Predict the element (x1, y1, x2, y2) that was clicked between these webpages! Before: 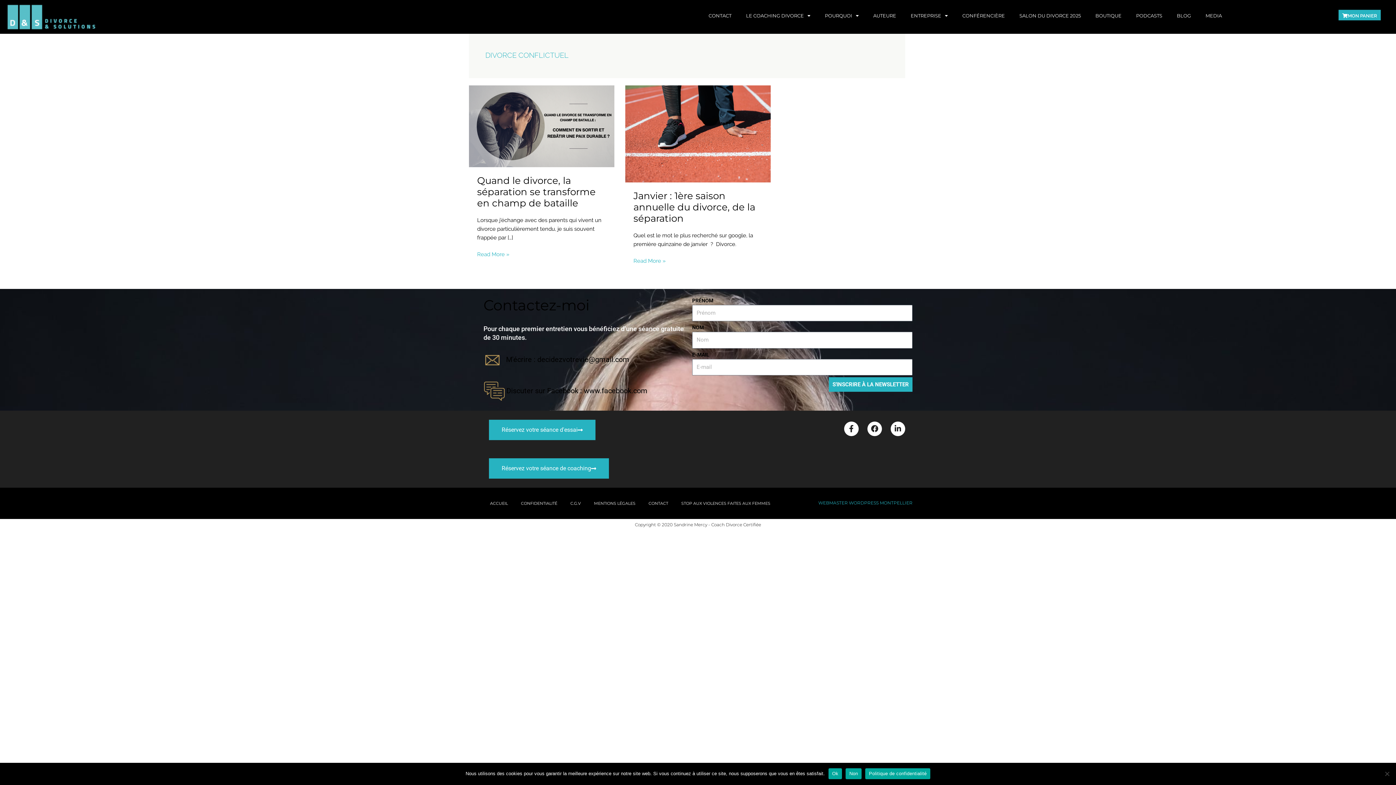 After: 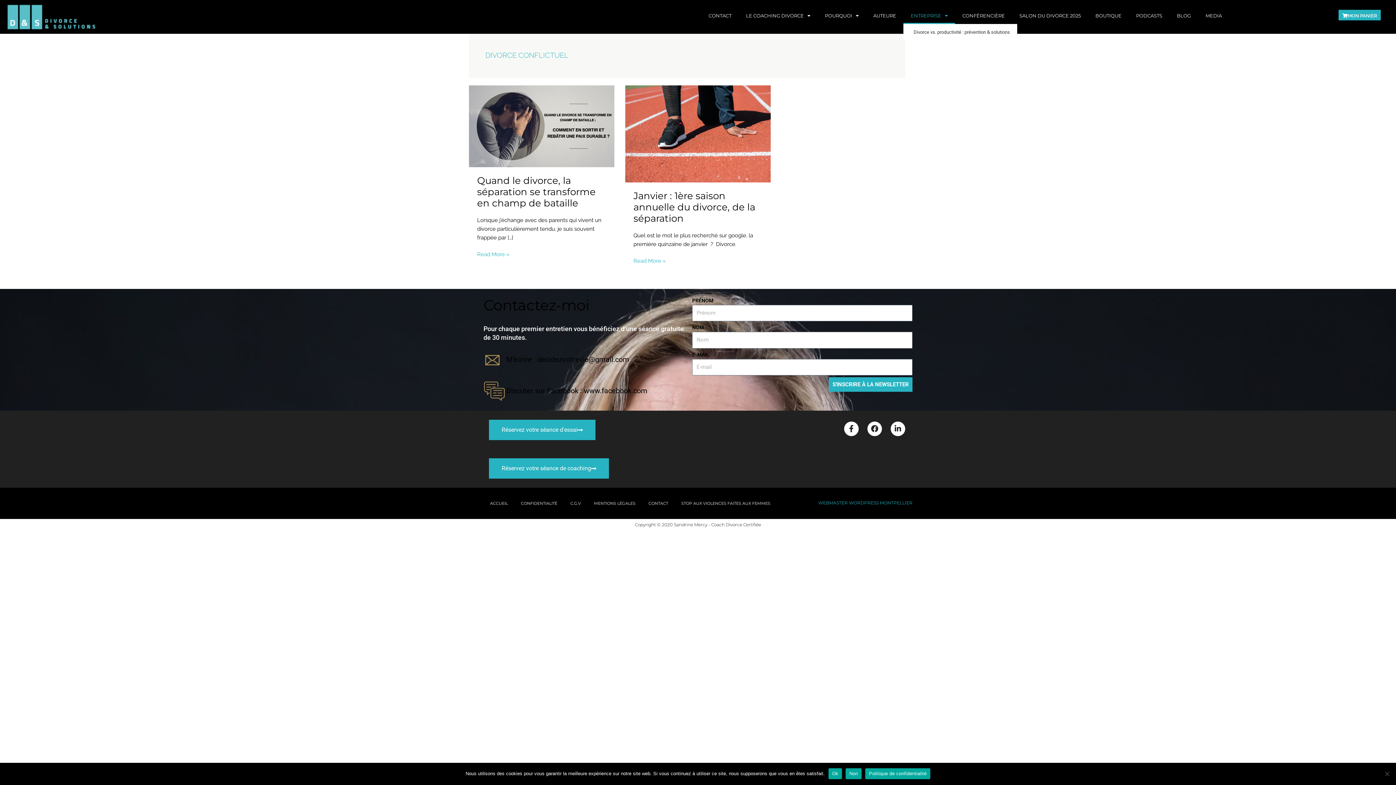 Action: bbox: (903, 7, 955, 24) label: ENTREPRISE